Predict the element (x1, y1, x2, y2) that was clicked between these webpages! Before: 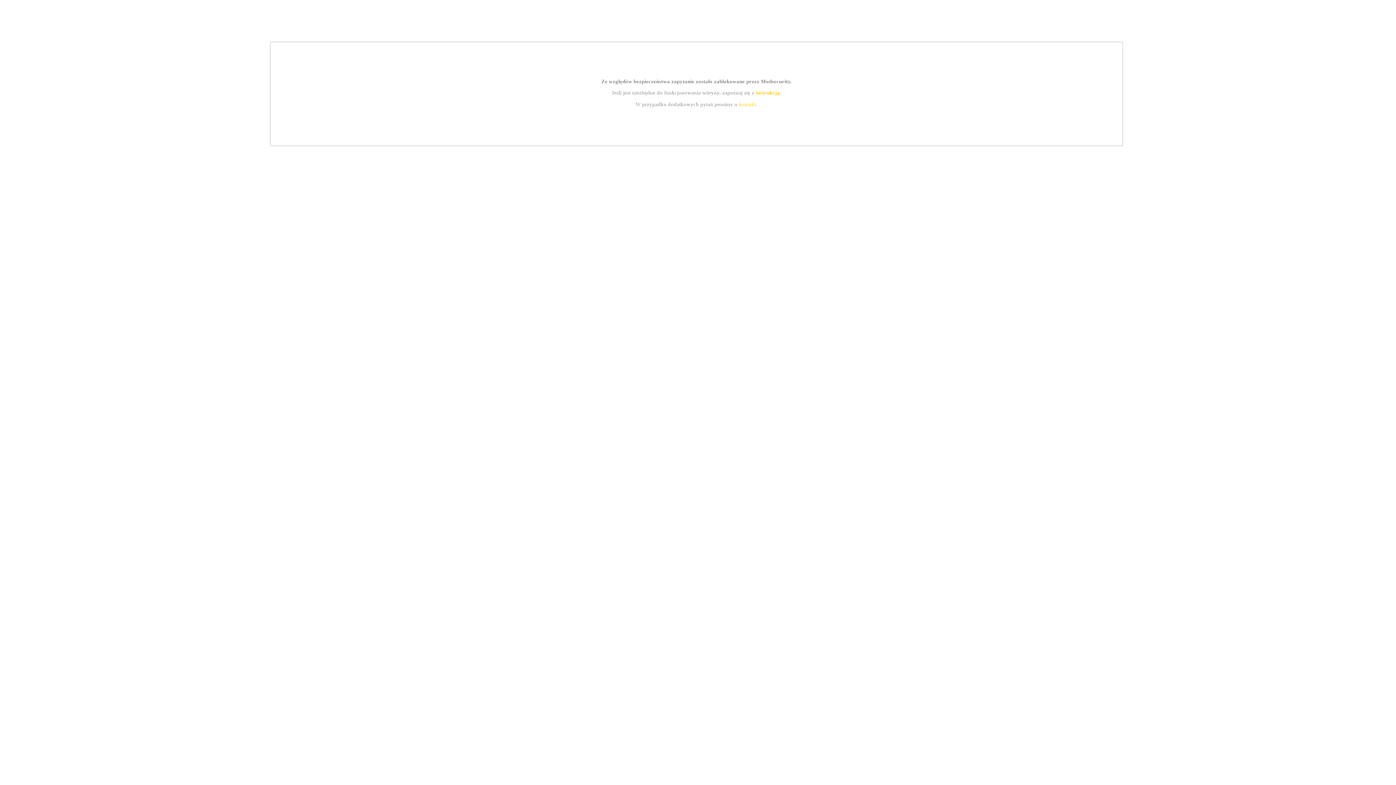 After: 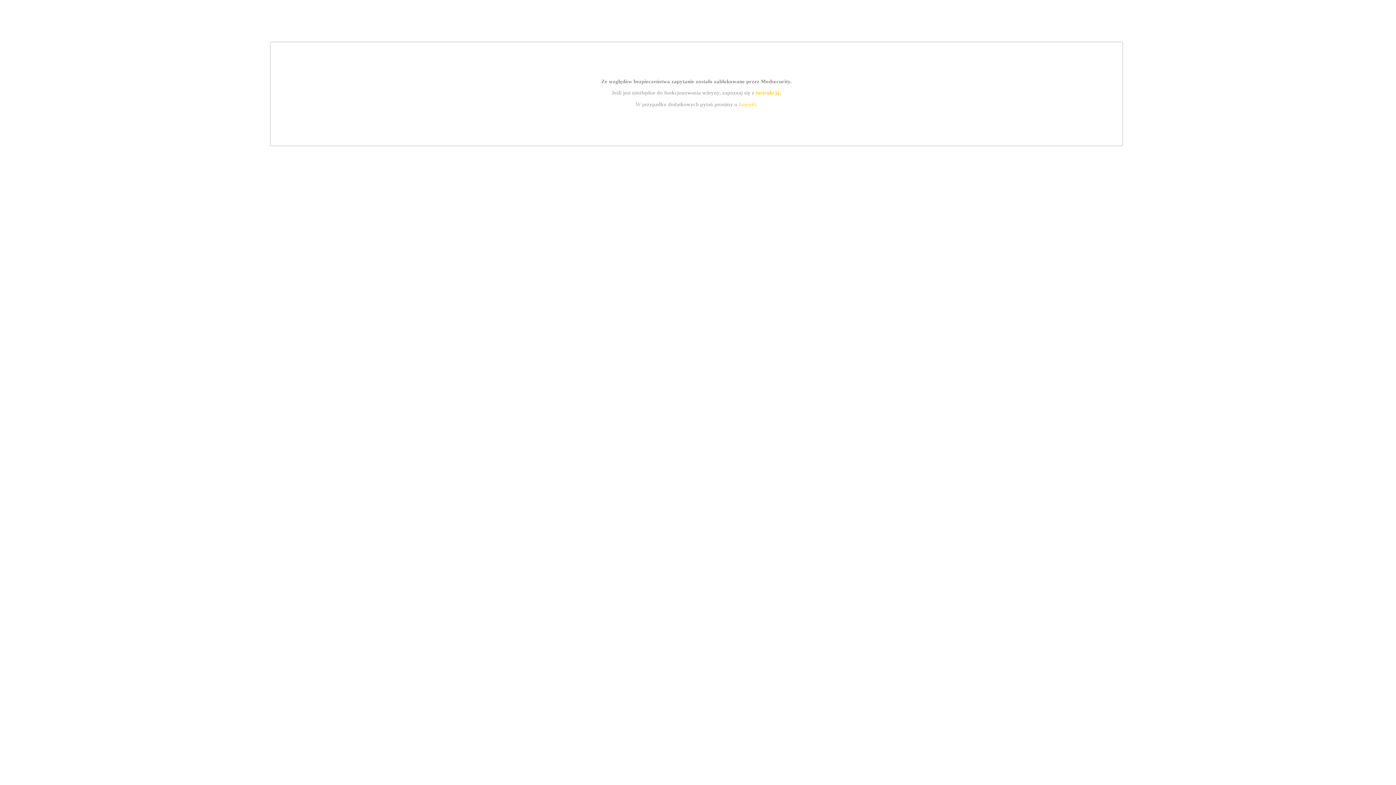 Action: label: instrukcją bbox: (755, 89, 779, 95)